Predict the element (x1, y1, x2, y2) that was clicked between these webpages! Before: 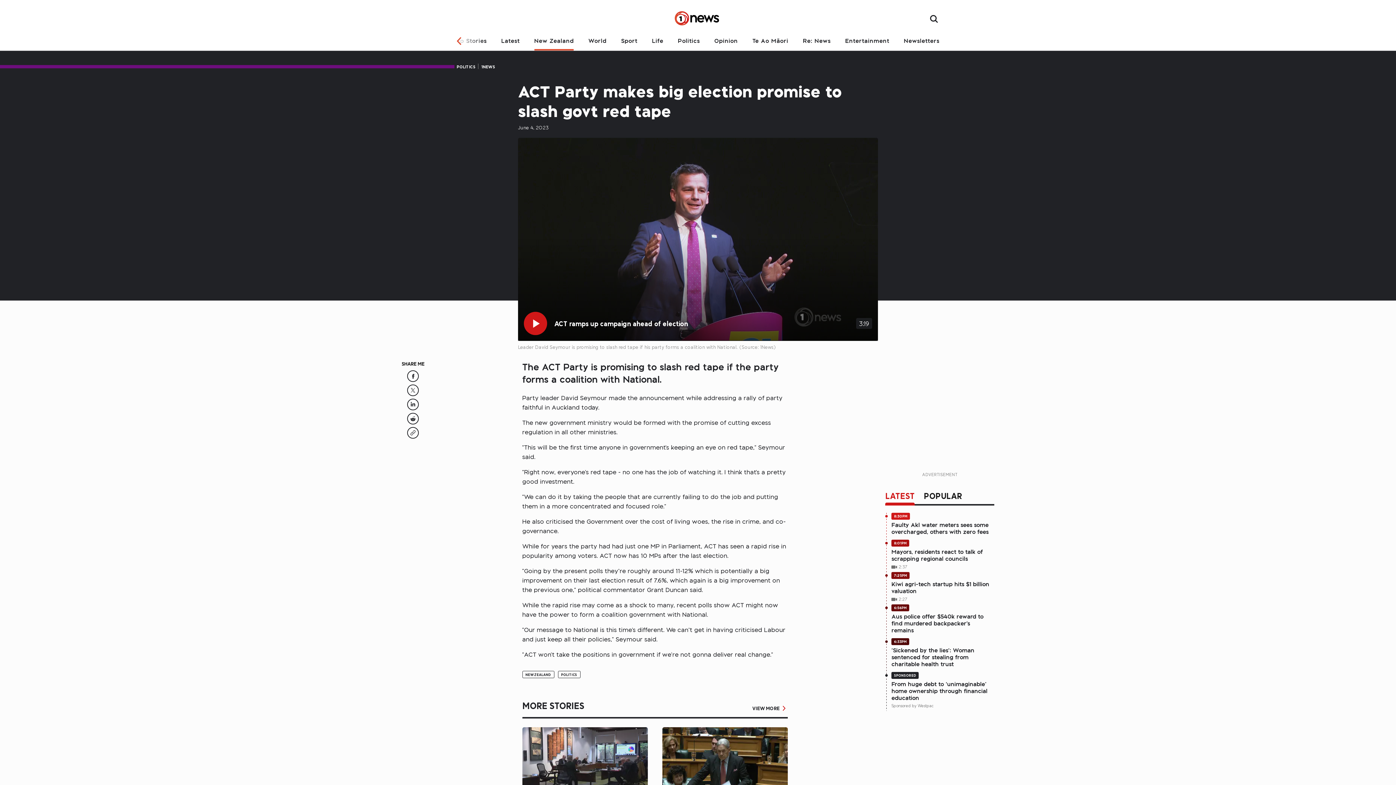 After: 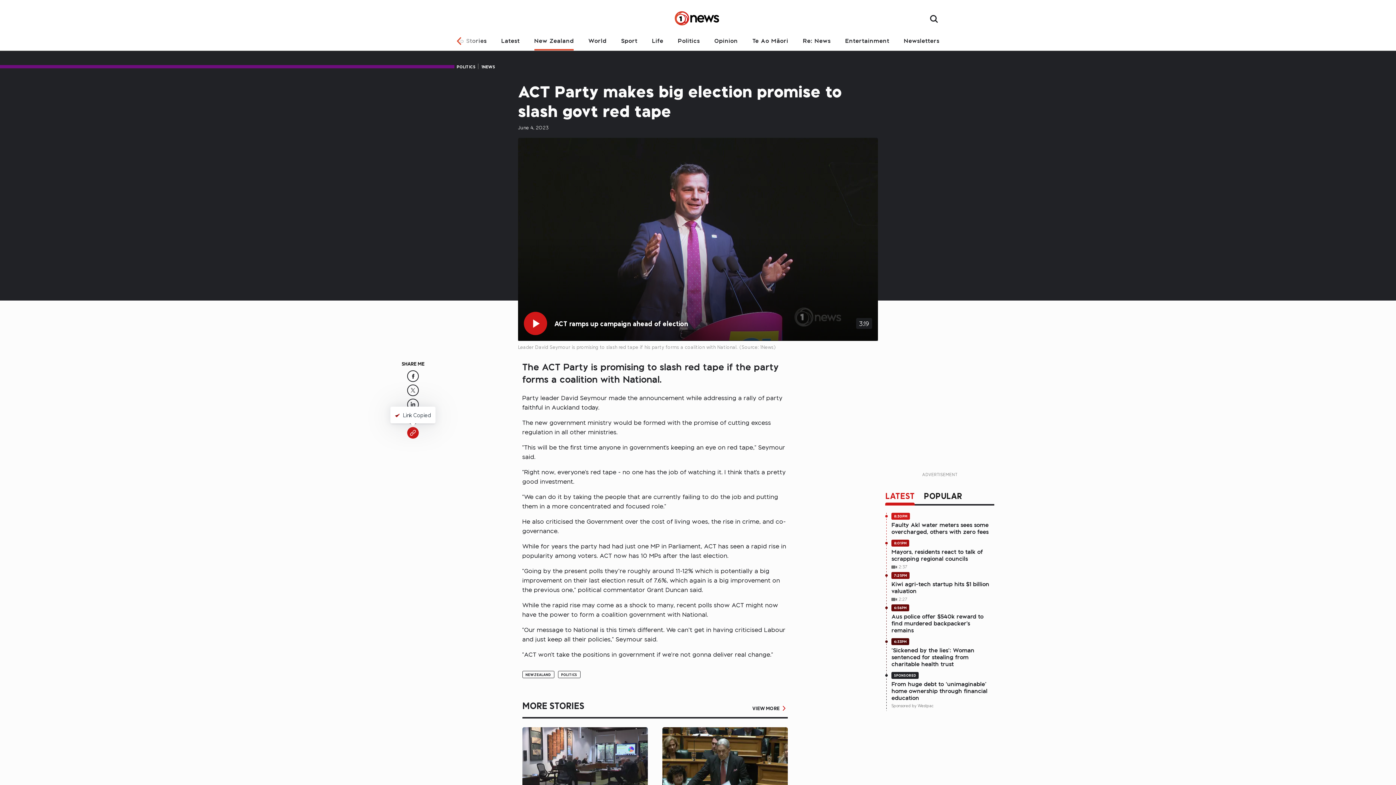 Action: bbox: (407, 432, 418, 440)